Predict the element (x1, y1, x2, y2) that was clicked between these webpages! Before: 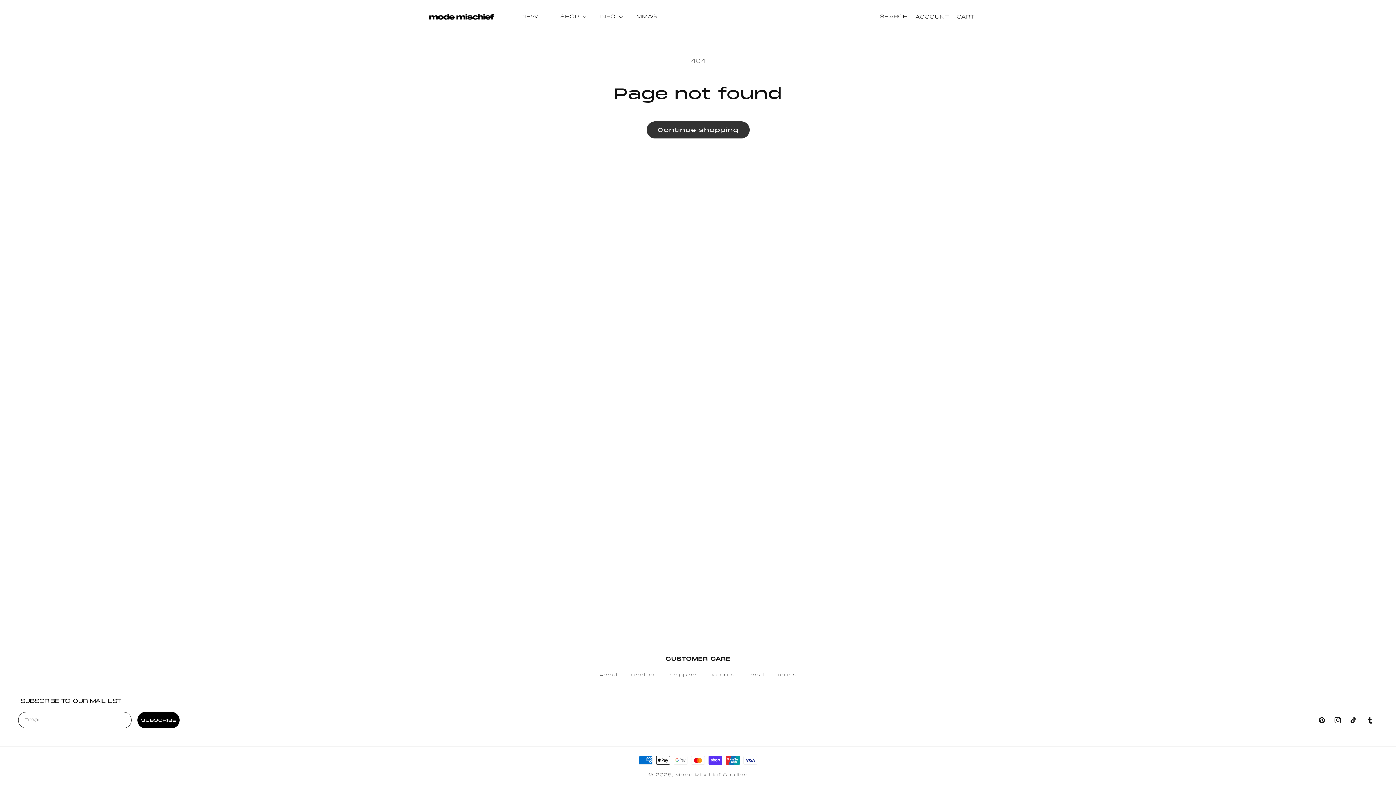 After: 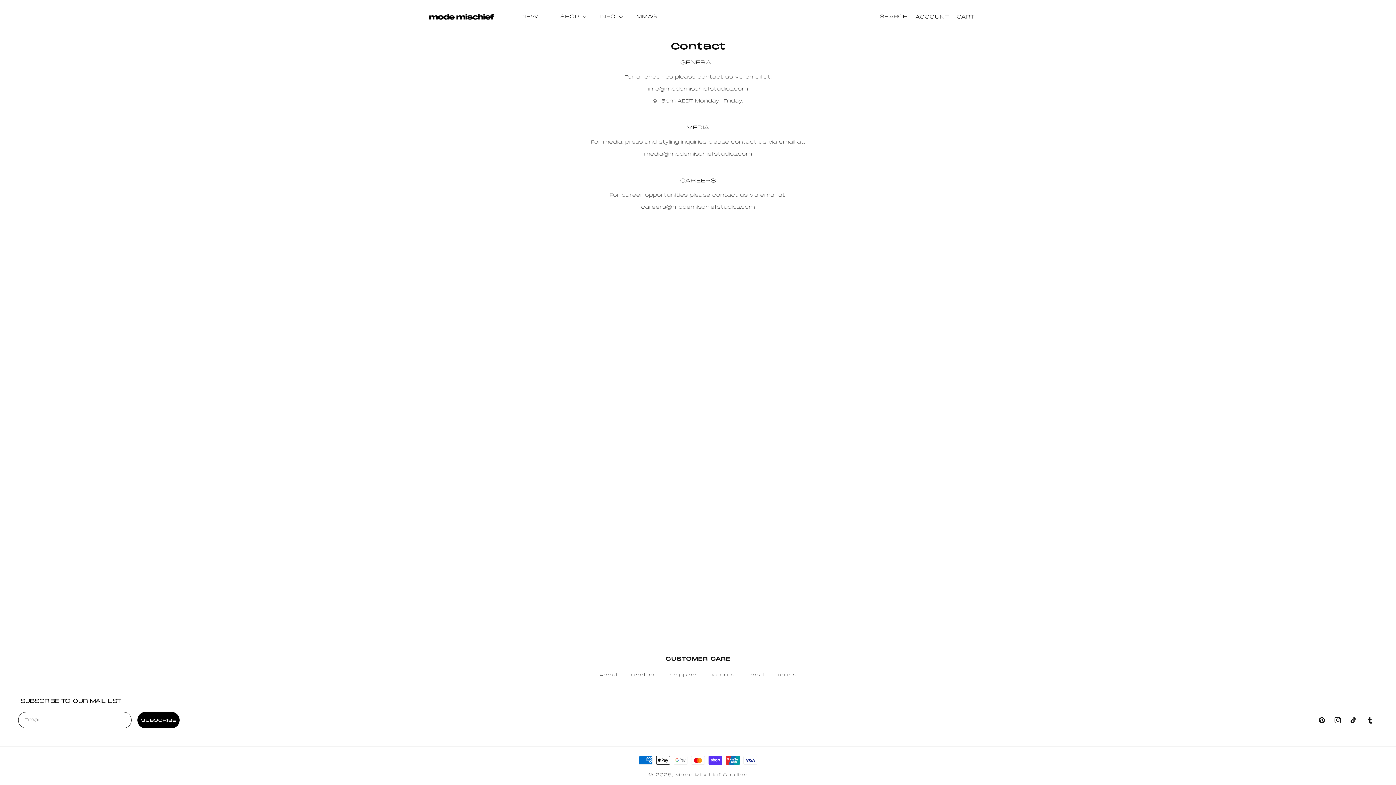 Action: label: Contact bbox: (631, 670, 657, 680)